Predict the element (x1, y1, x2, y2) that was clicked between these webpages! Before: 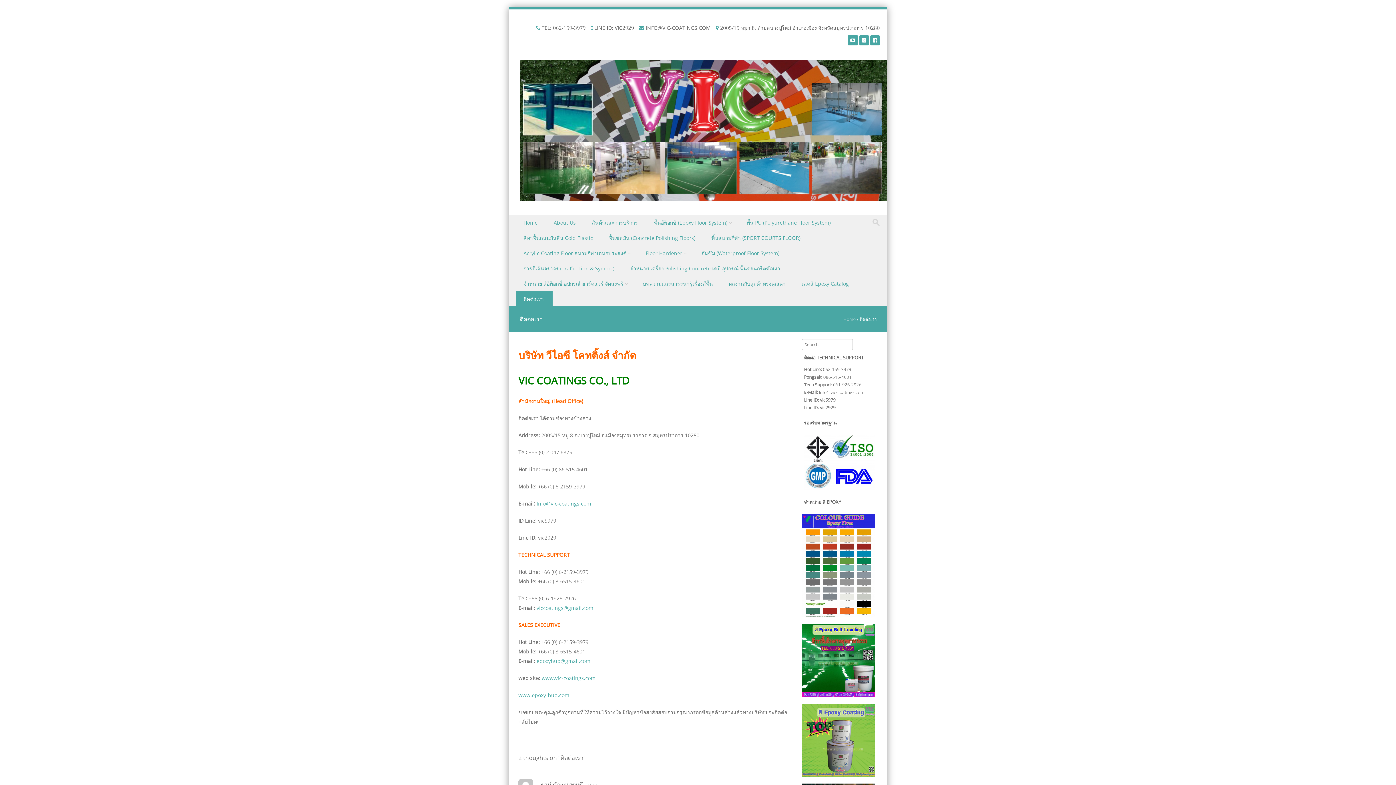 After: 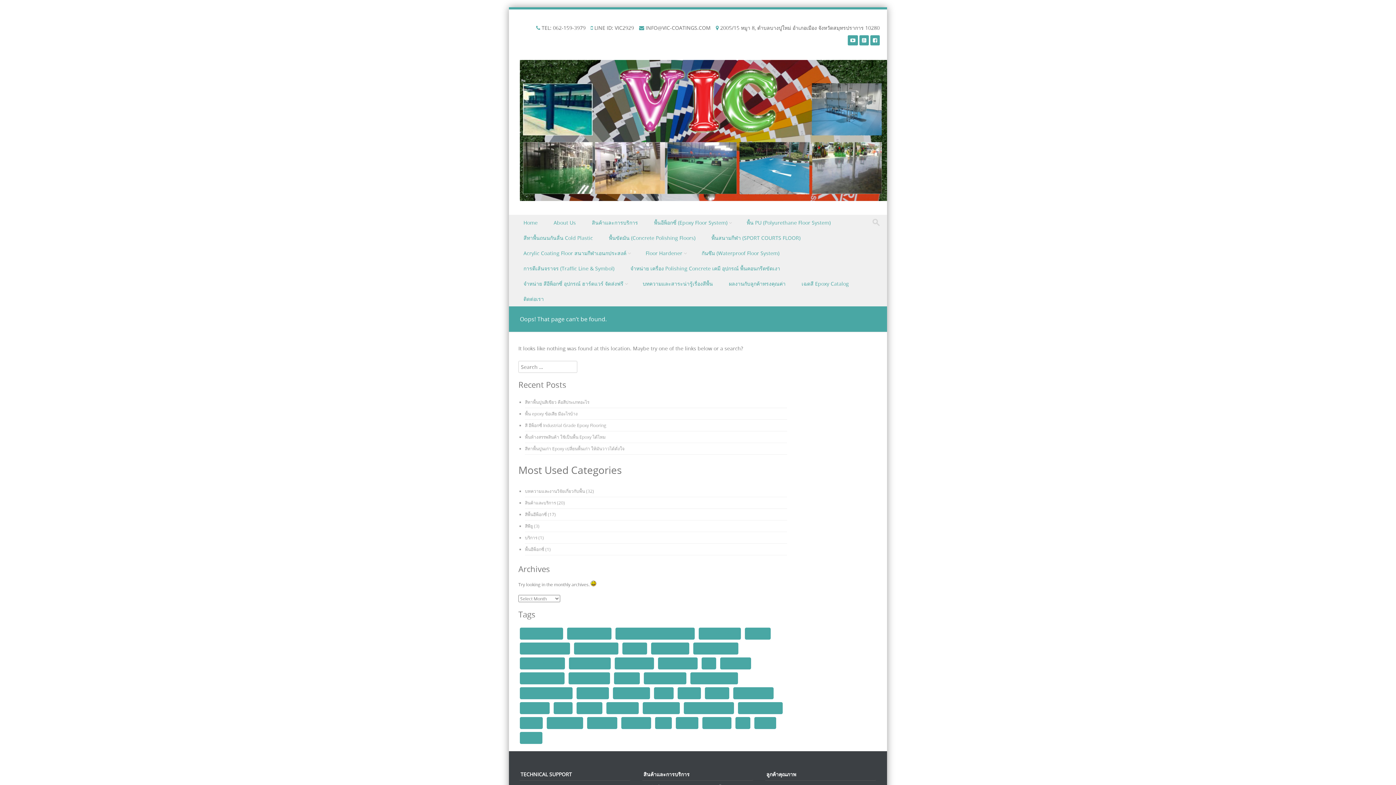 Action: bbox: (804, 435, 875, 490)